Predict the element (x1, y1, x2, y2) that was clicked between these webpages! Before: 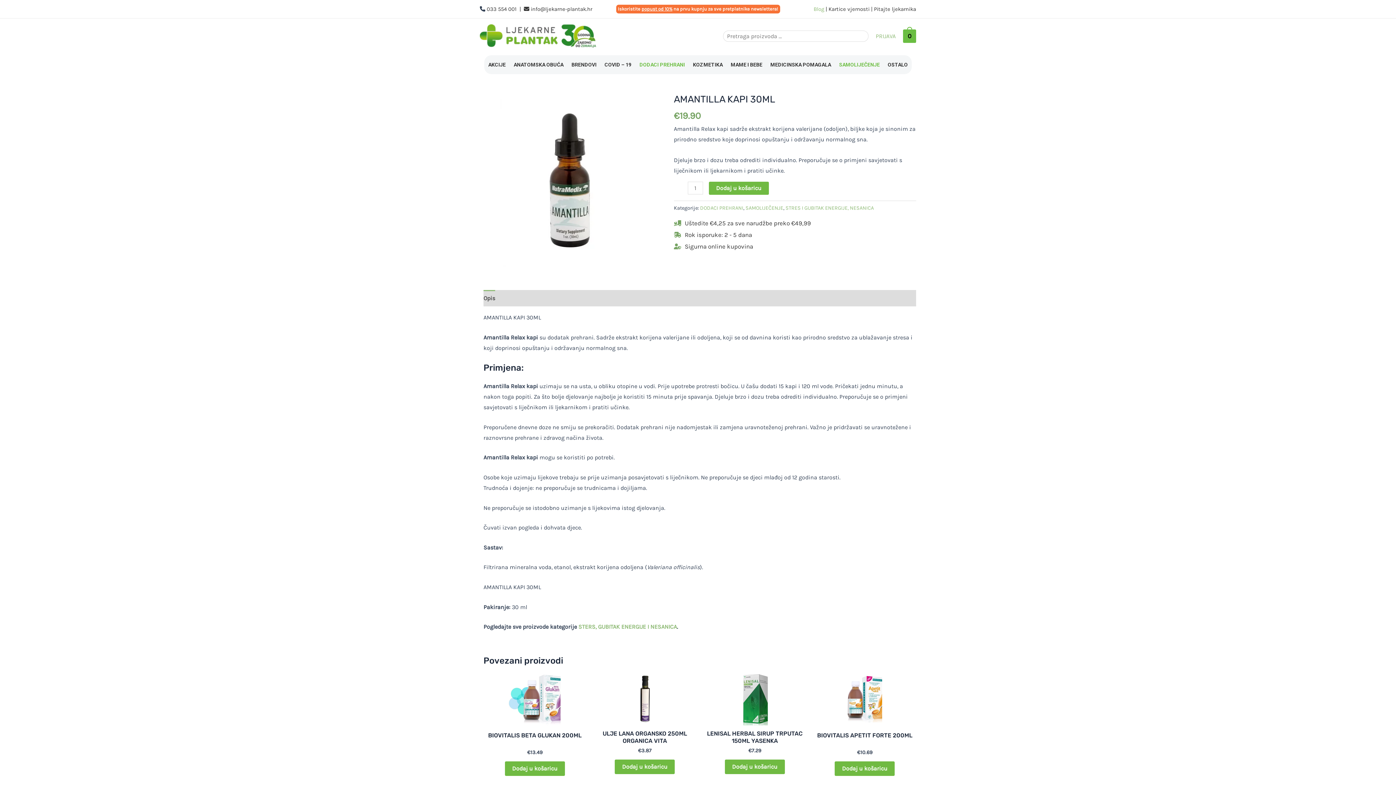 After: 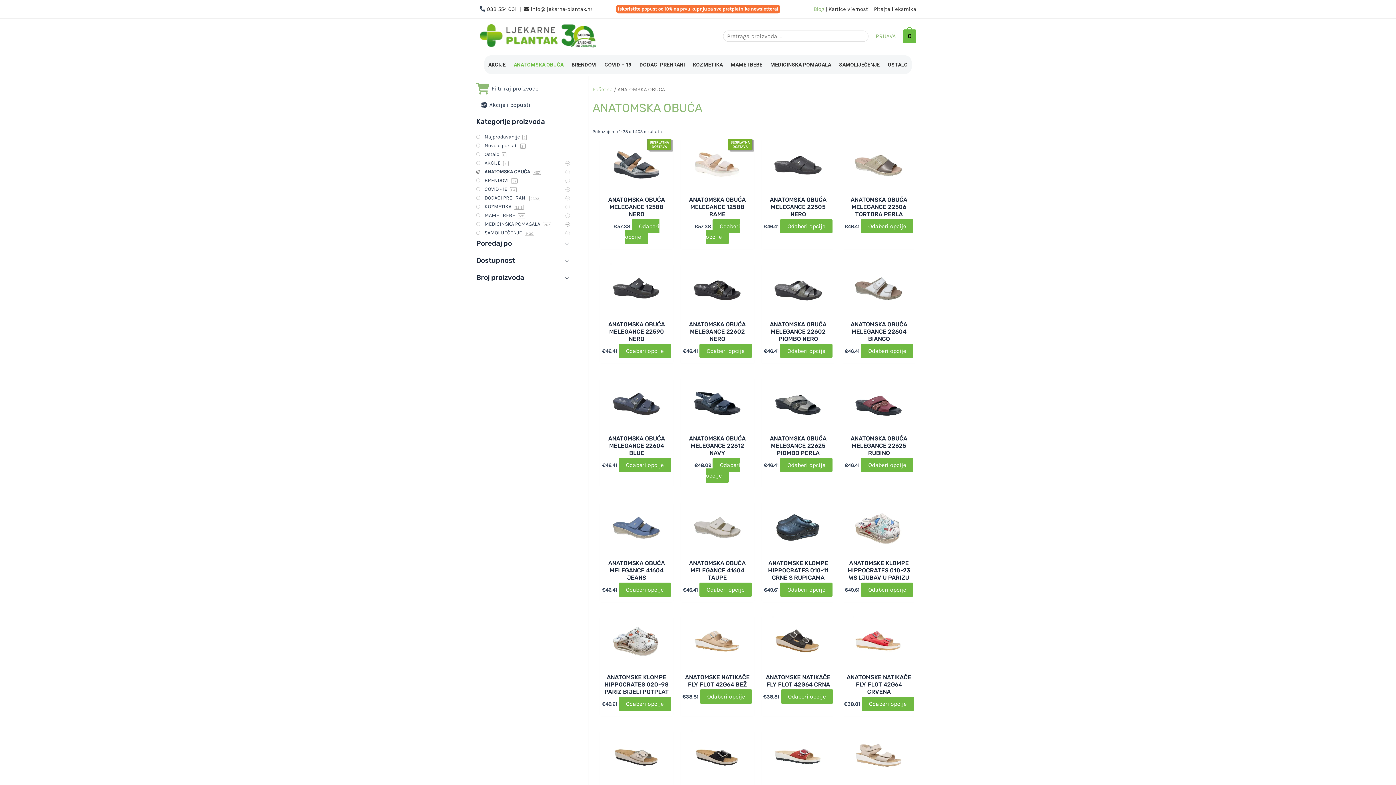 Action: label: ANATOMSKA OBUĆA bbox: (510, 55, 567, 73)